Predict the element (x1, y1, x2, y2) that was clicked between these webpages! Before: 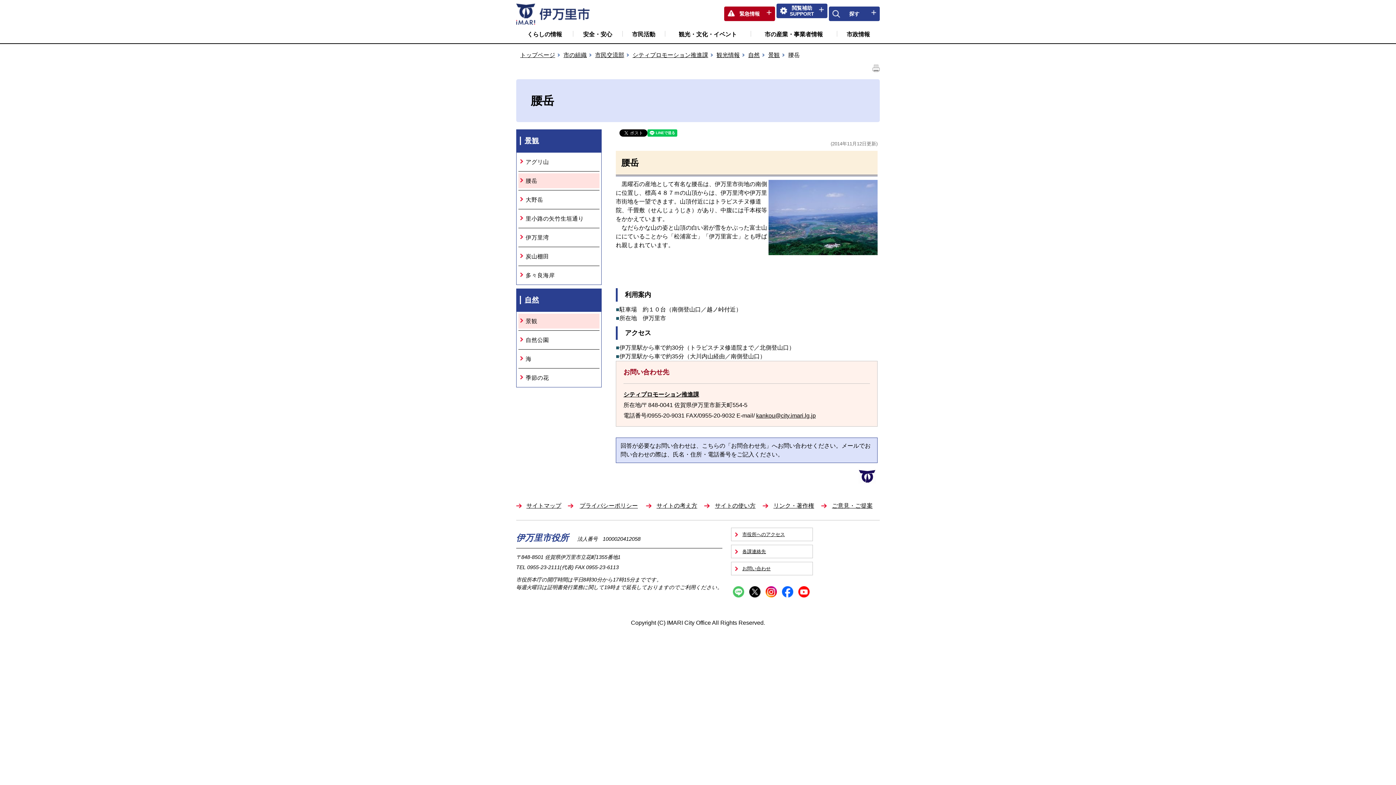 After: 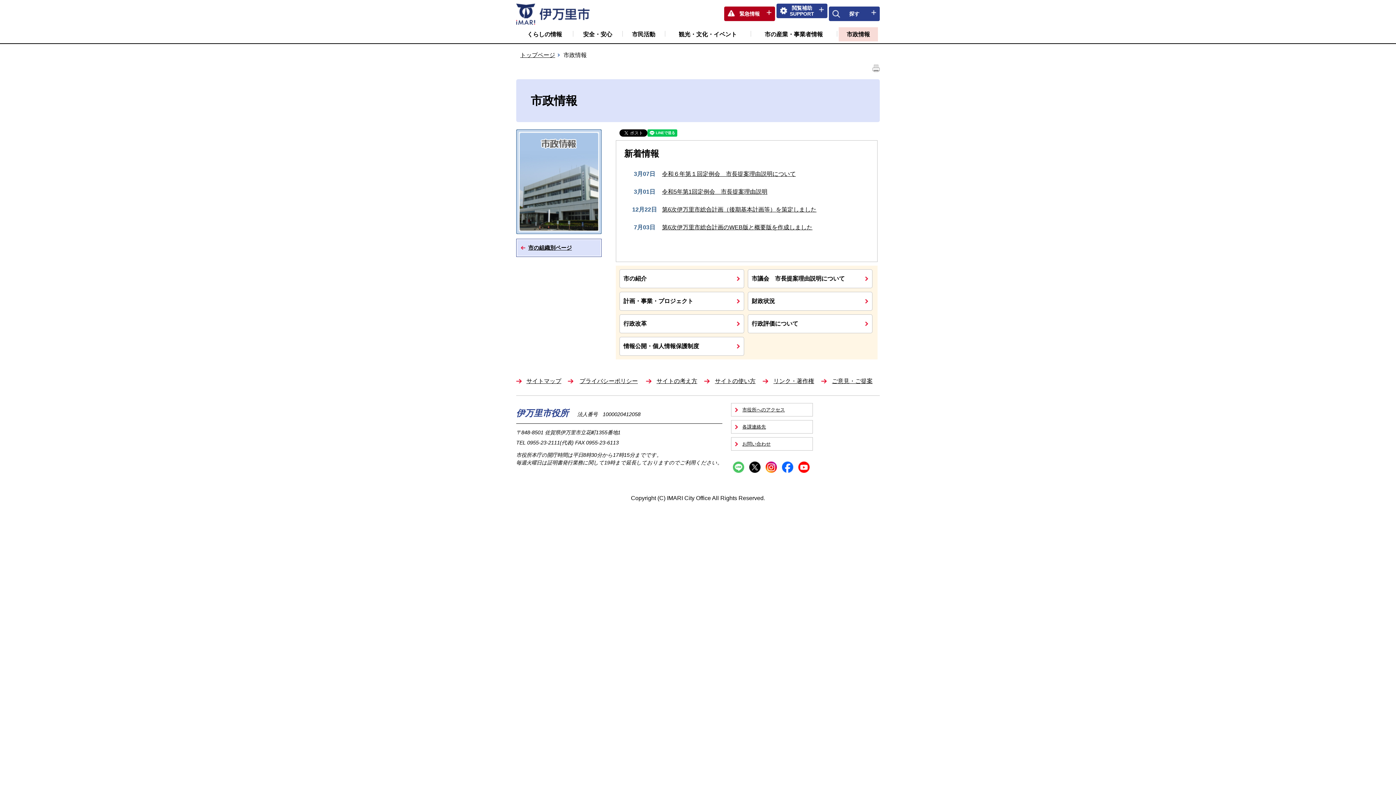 Action: bbox: (838, 27, 878, 41) label: 市政情報